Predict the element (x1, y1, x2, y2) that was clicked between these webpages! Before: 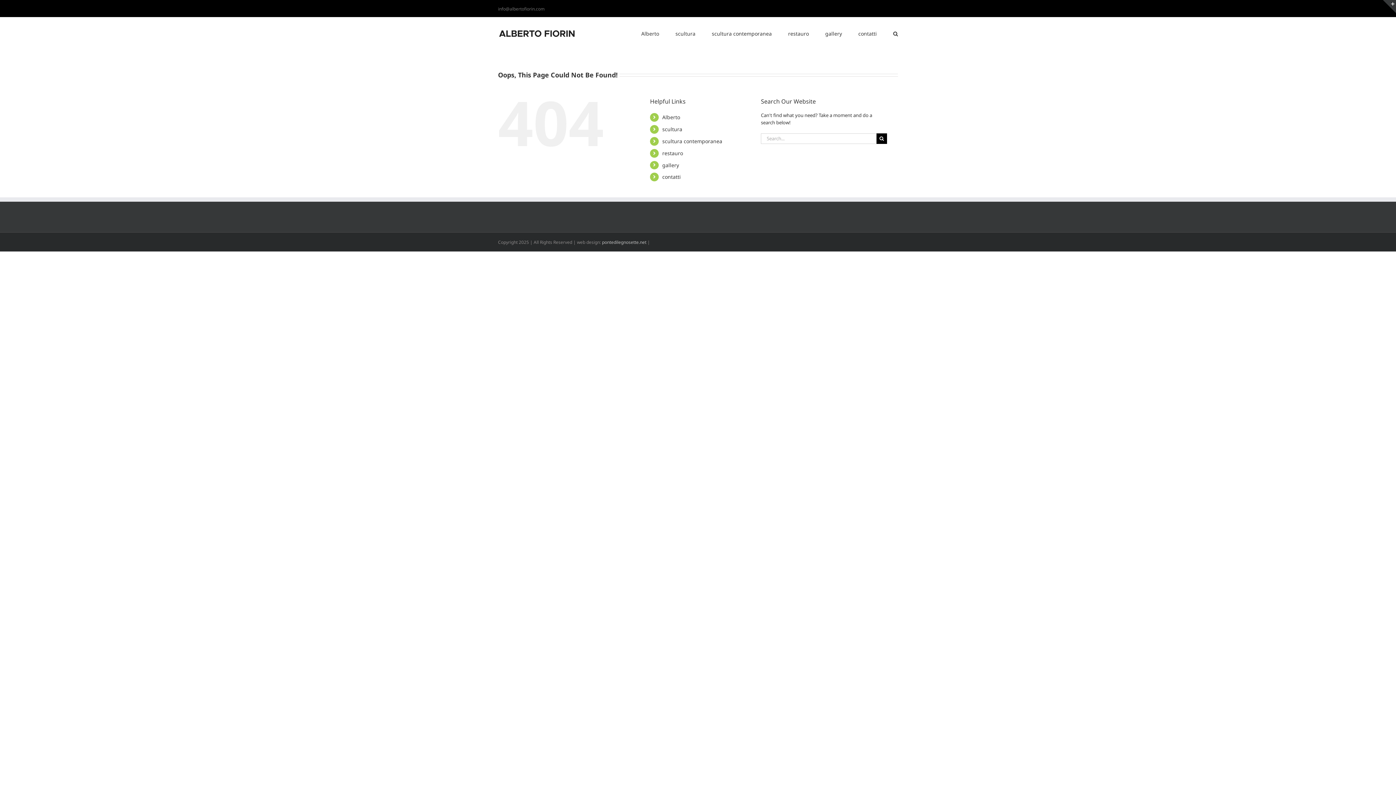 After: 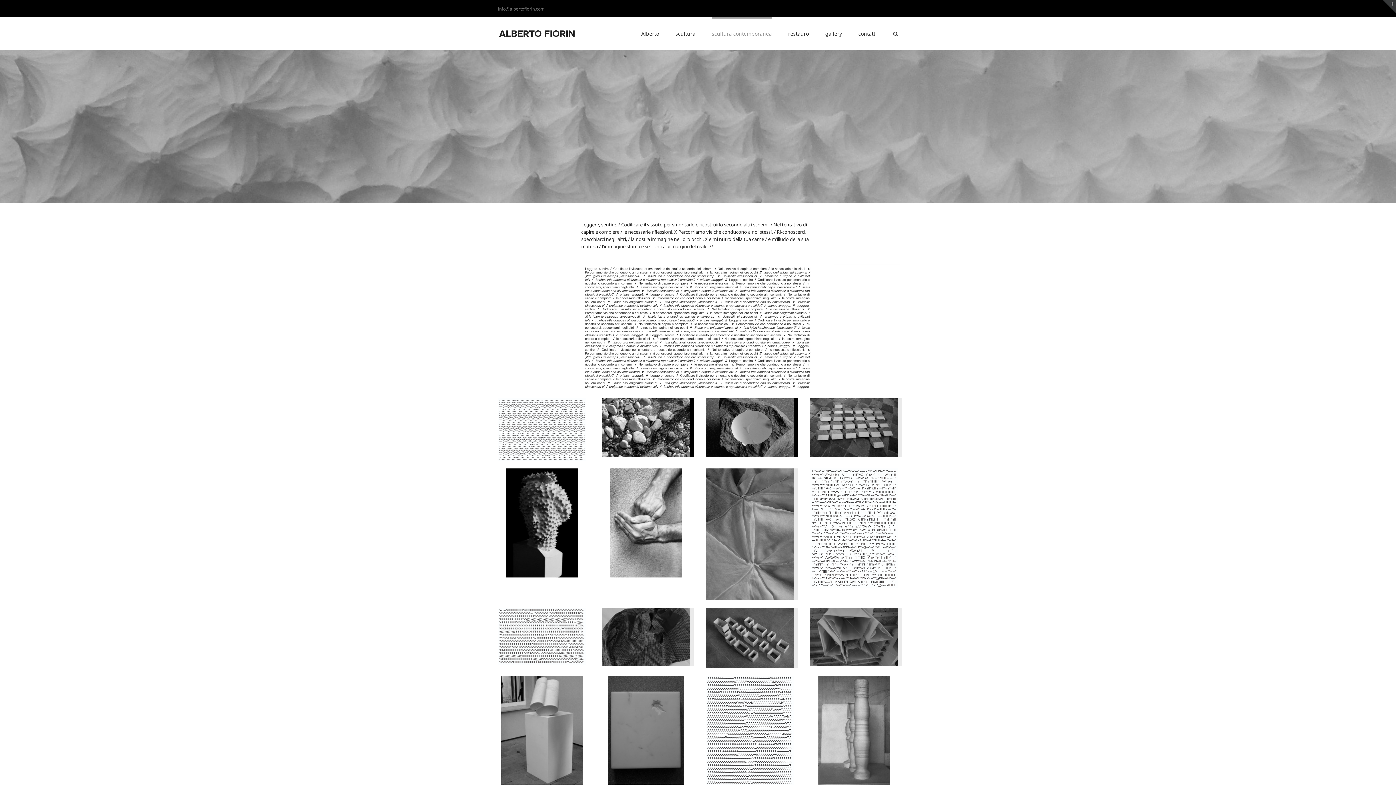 Action: bbox: (712, 17, 772, 48) label: scultura contemporanea